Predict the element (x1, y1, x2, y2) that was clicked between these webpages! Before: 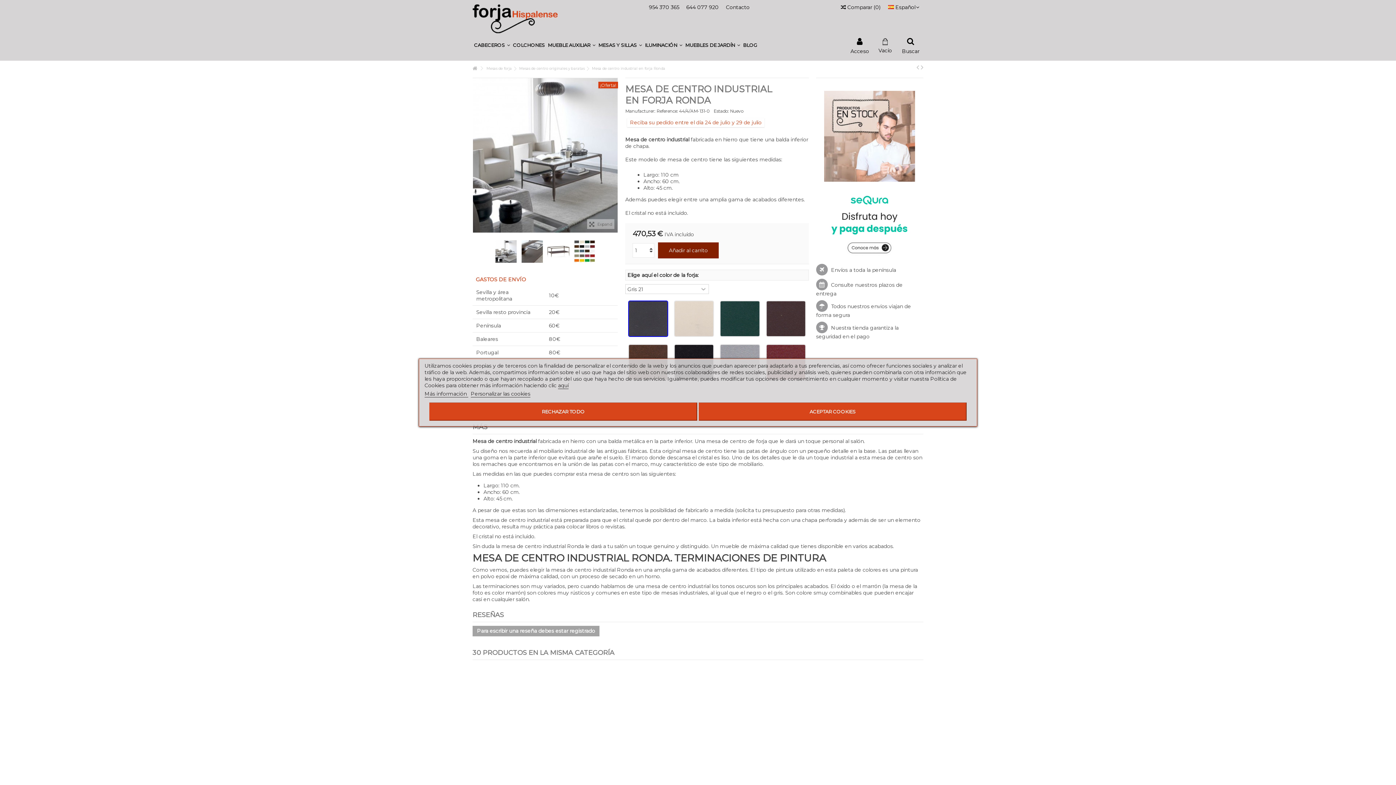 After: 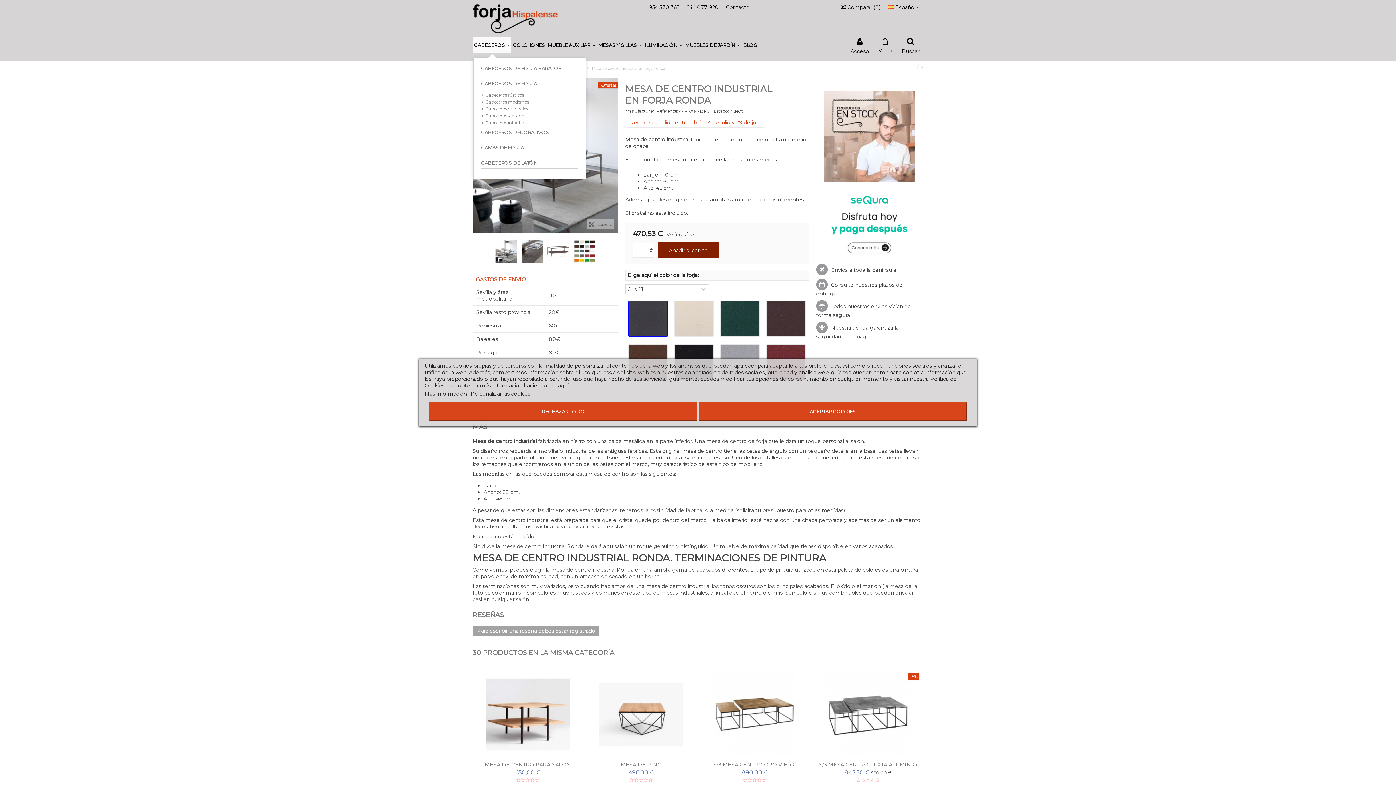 Action: label: CABECEROS  bbox: (473, 37, 510, 53)